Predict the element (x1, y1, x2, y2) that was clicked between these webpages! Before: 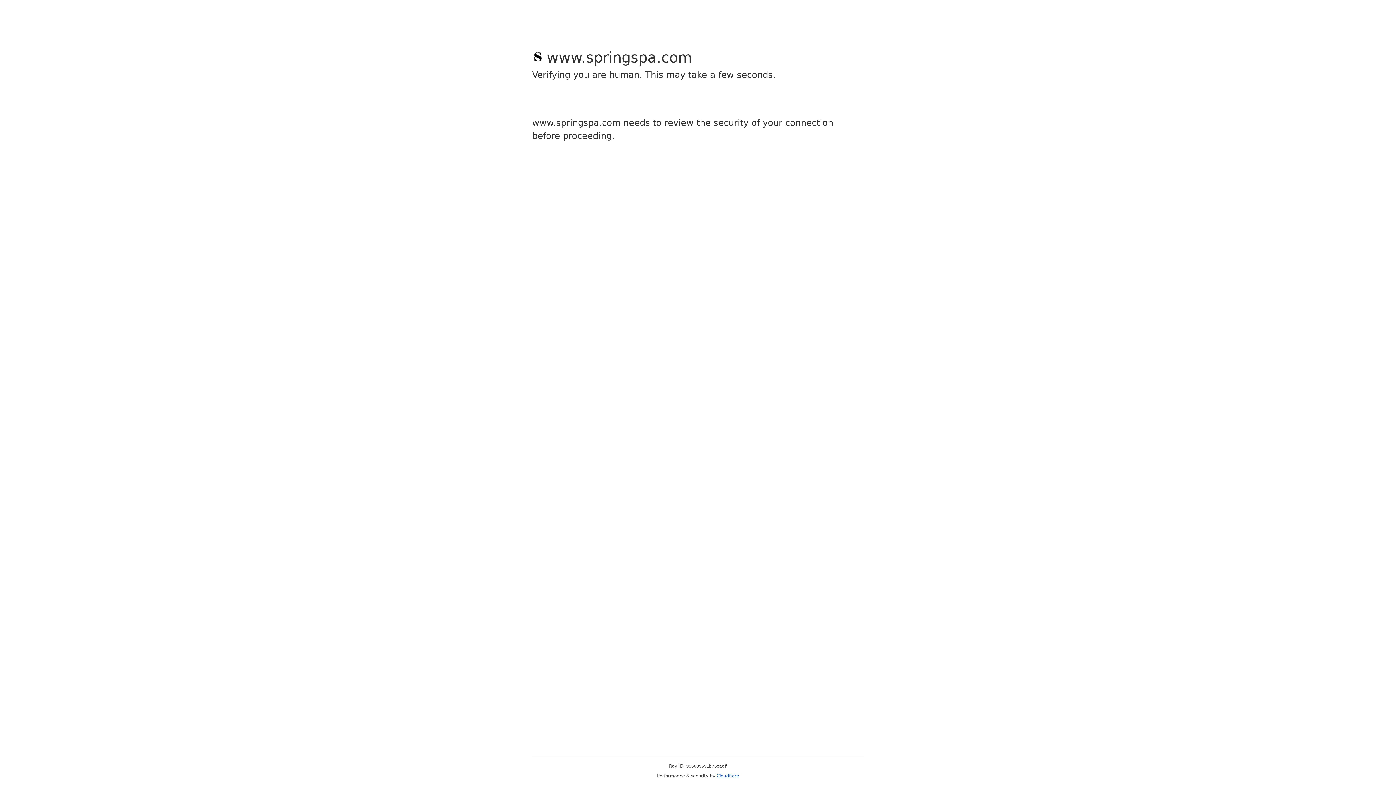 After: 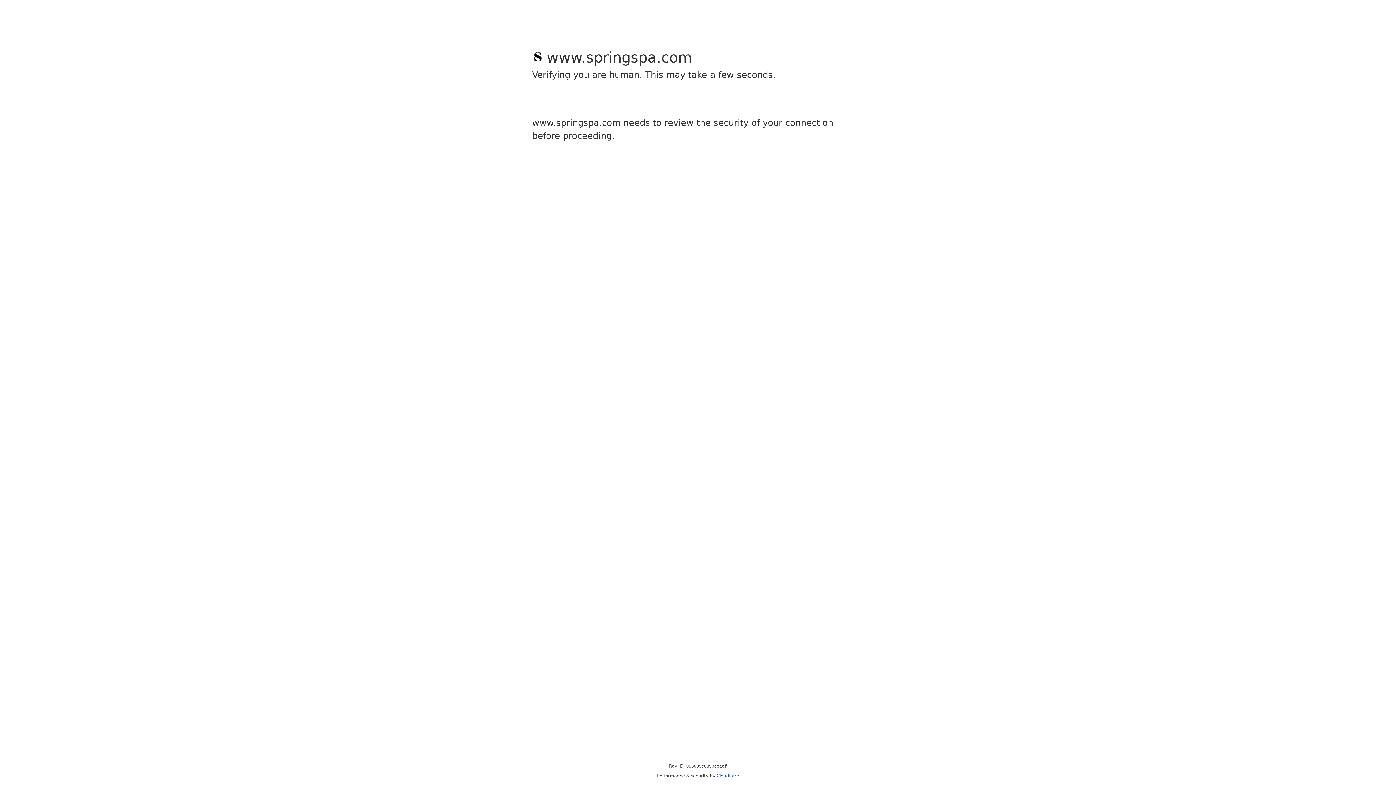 Action: bbox: (716, 773, 739, 778) label: Cloudflare